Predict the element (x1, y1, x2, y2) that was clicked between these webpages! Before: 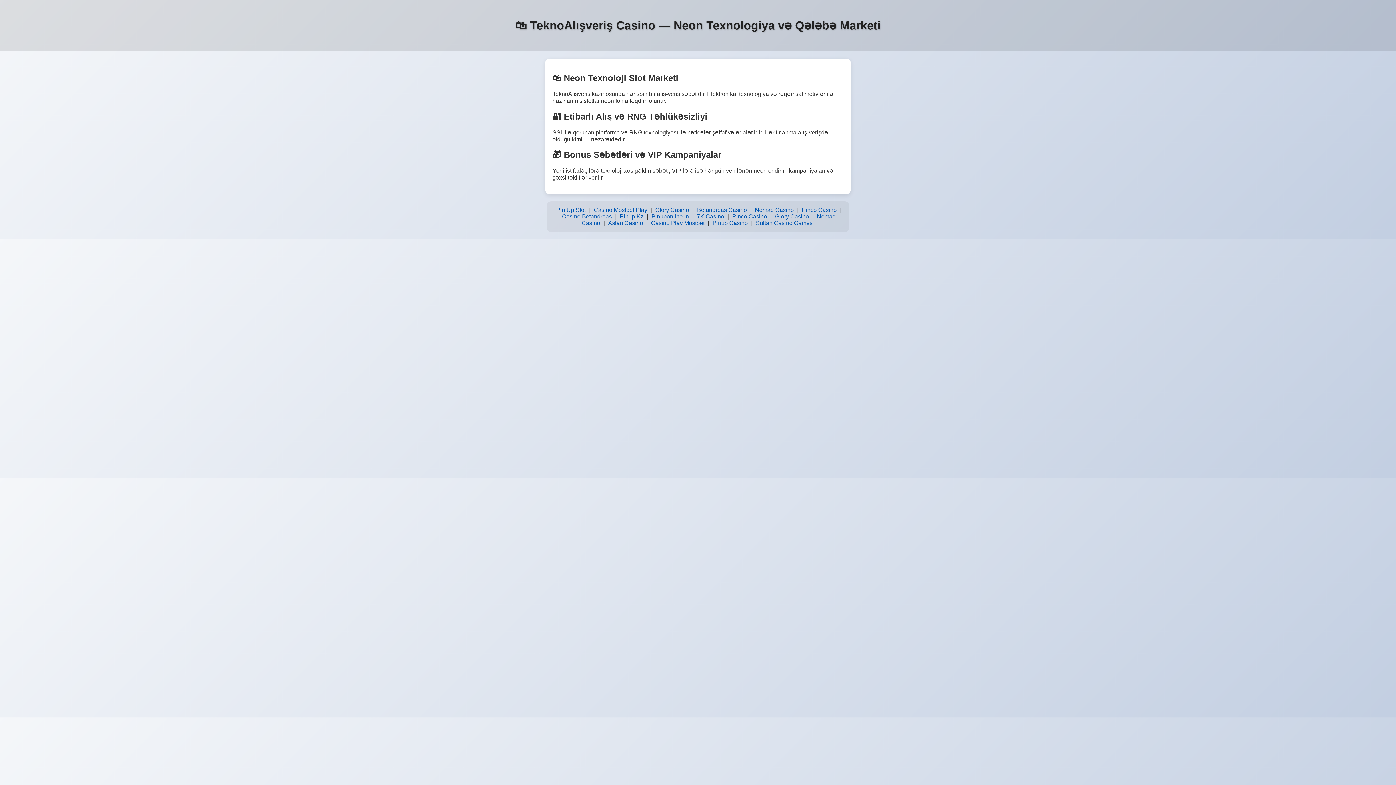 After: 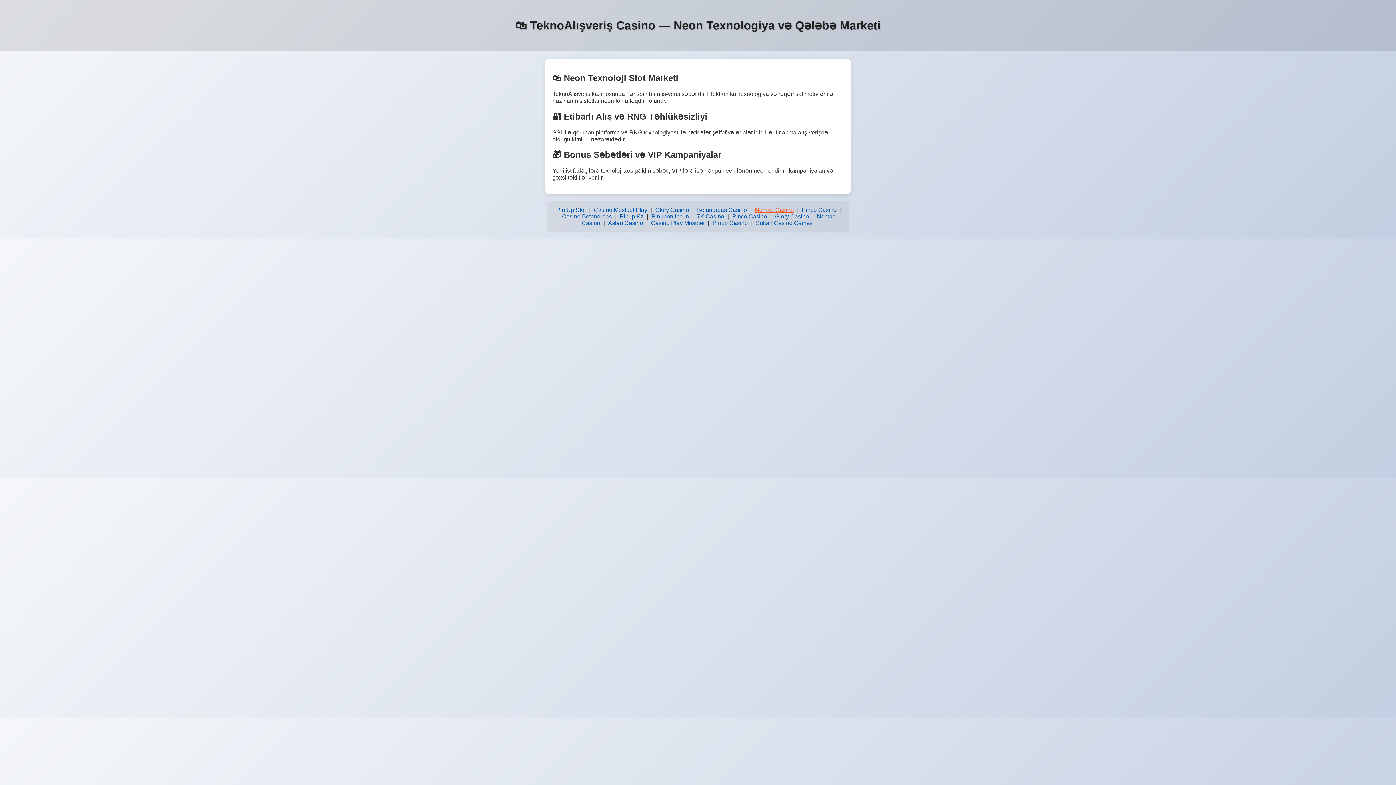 Action: bbox: (753, 205, 795, 215) label: Nomad Casino